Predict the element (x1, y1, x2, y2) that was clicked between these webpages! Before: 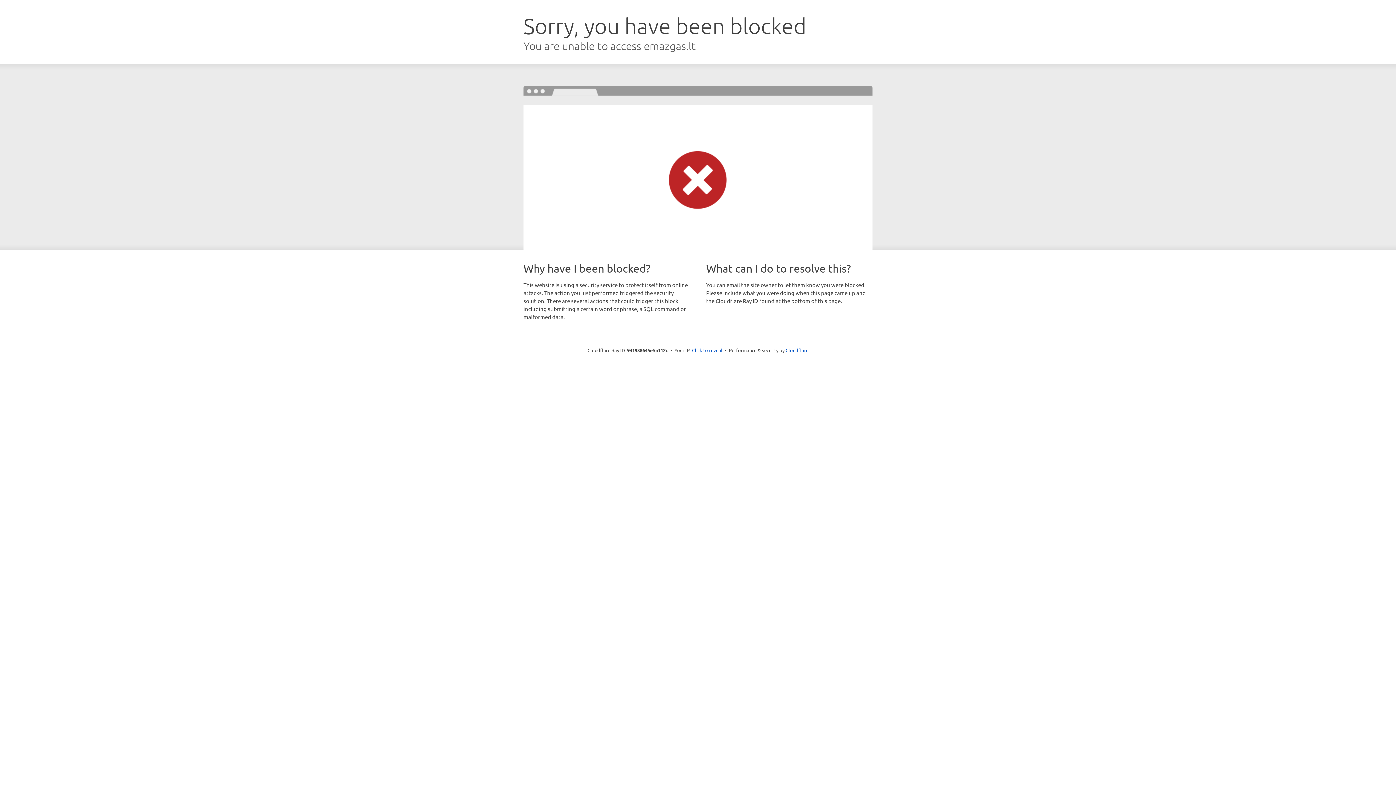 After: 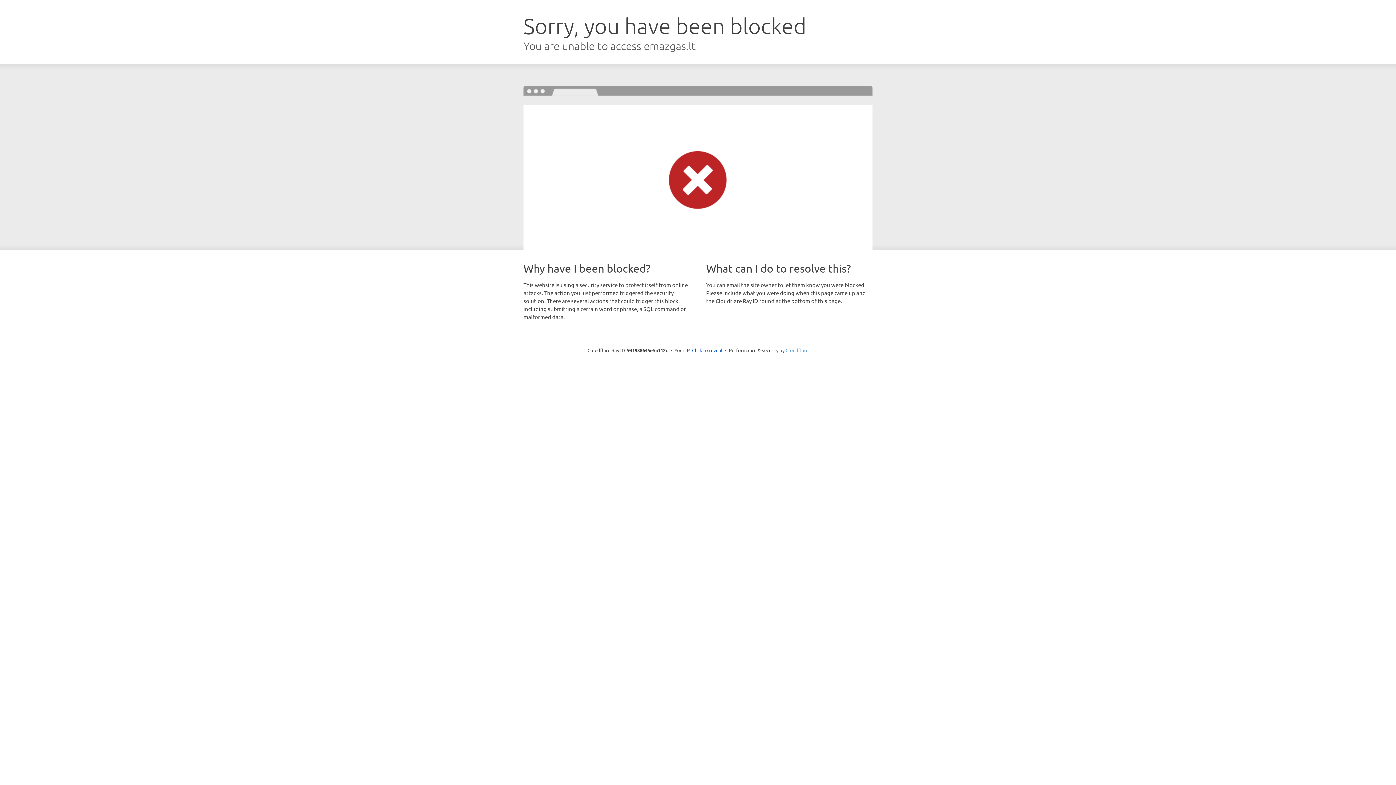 Action: bbox: (785, 347, 808, 353) label: Cloudflare